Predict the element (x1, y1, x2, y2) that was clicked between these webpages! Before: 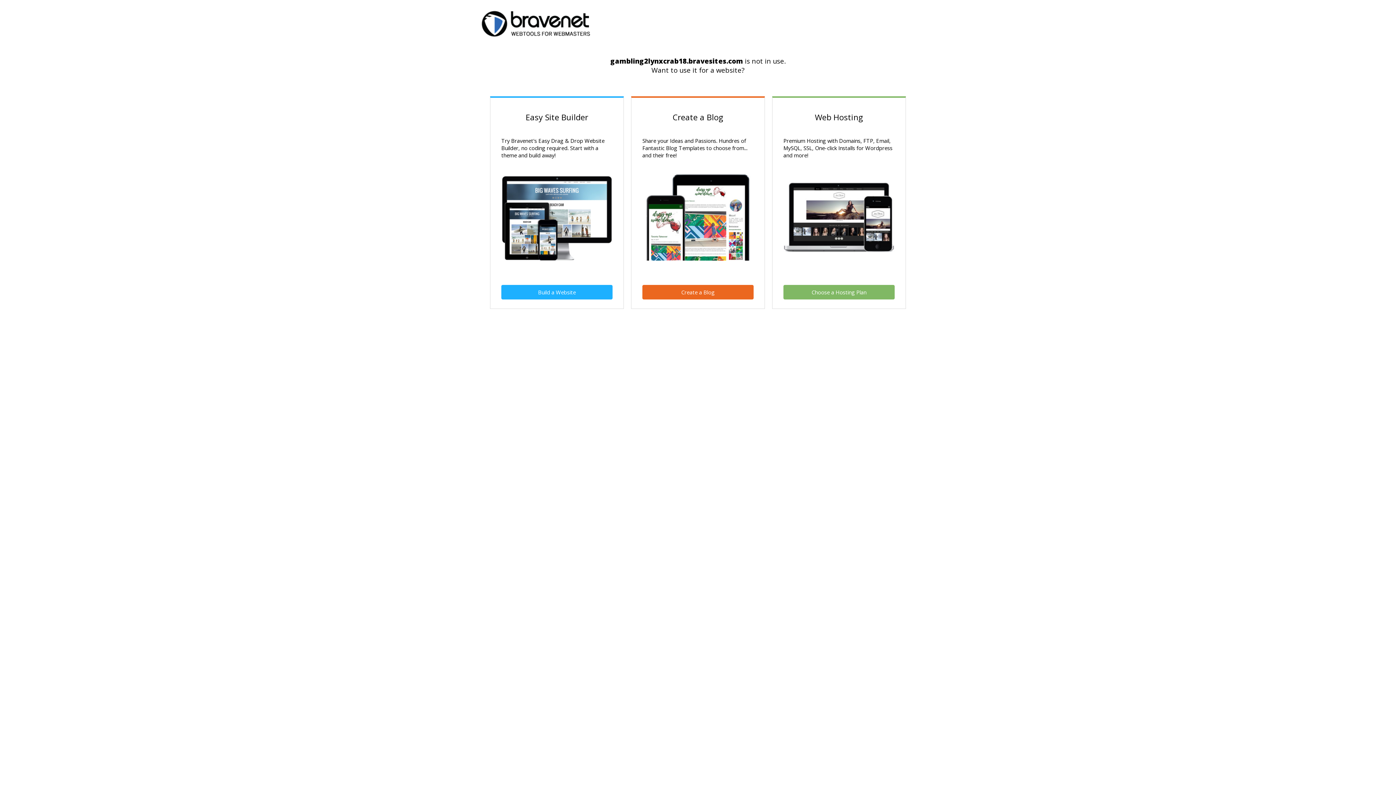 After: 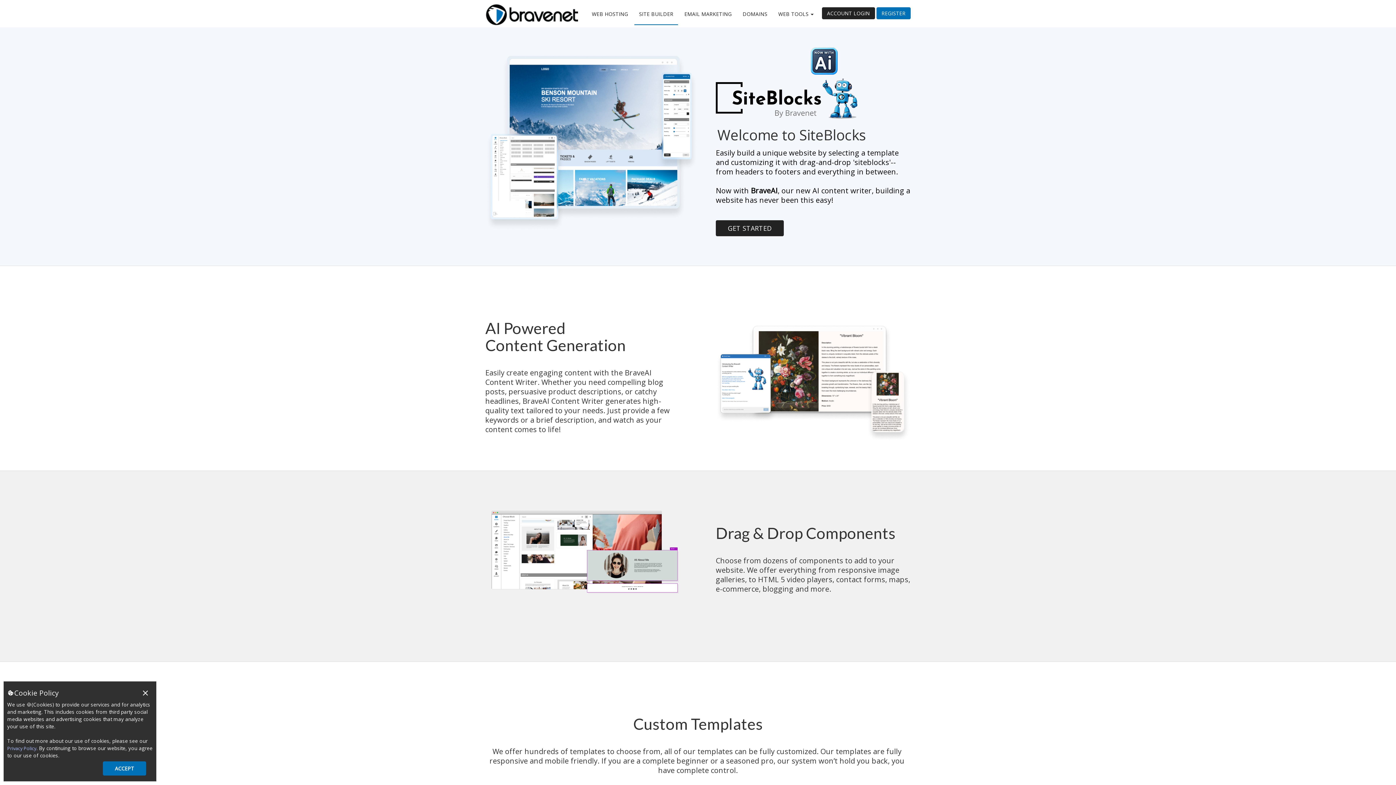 Action: bbox: (642, 285, 753, 299) label: Create a Blog